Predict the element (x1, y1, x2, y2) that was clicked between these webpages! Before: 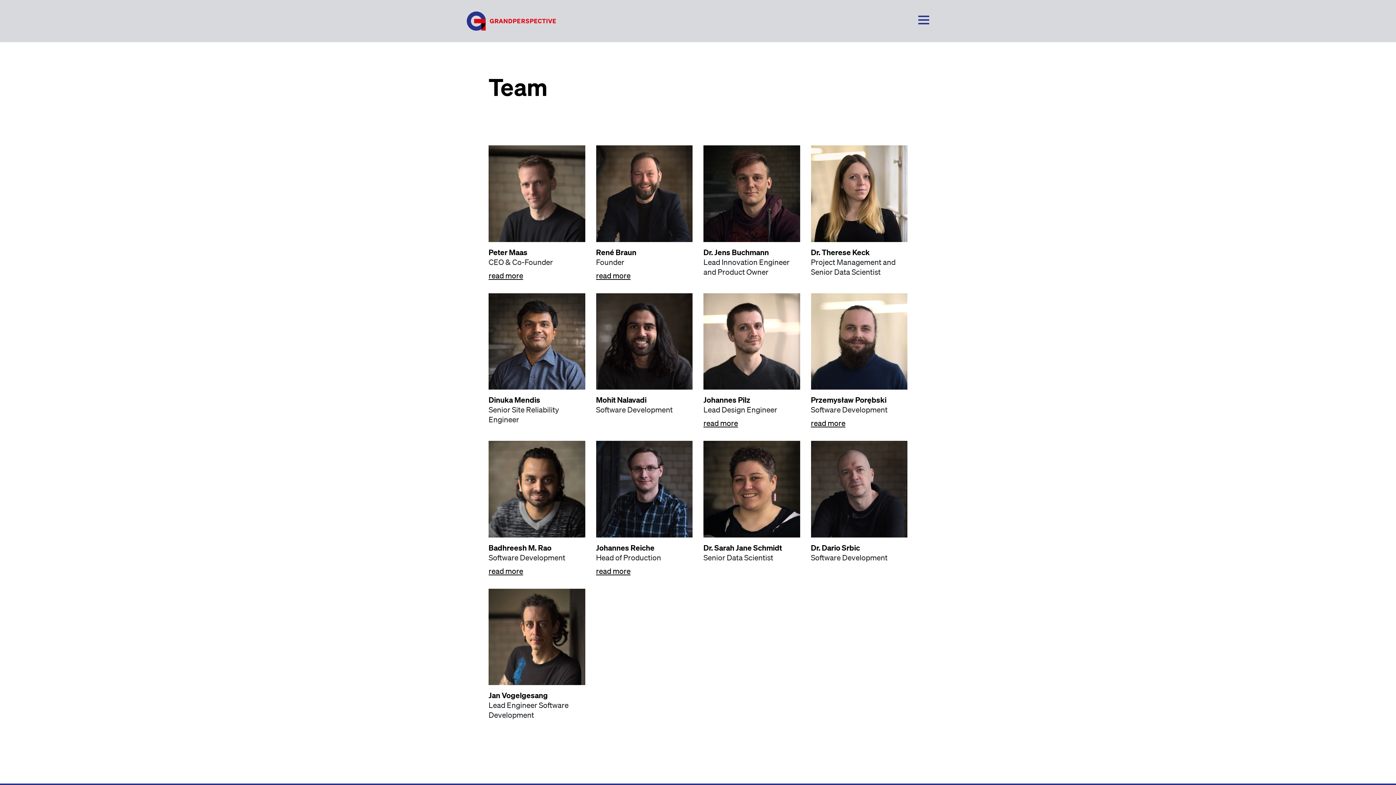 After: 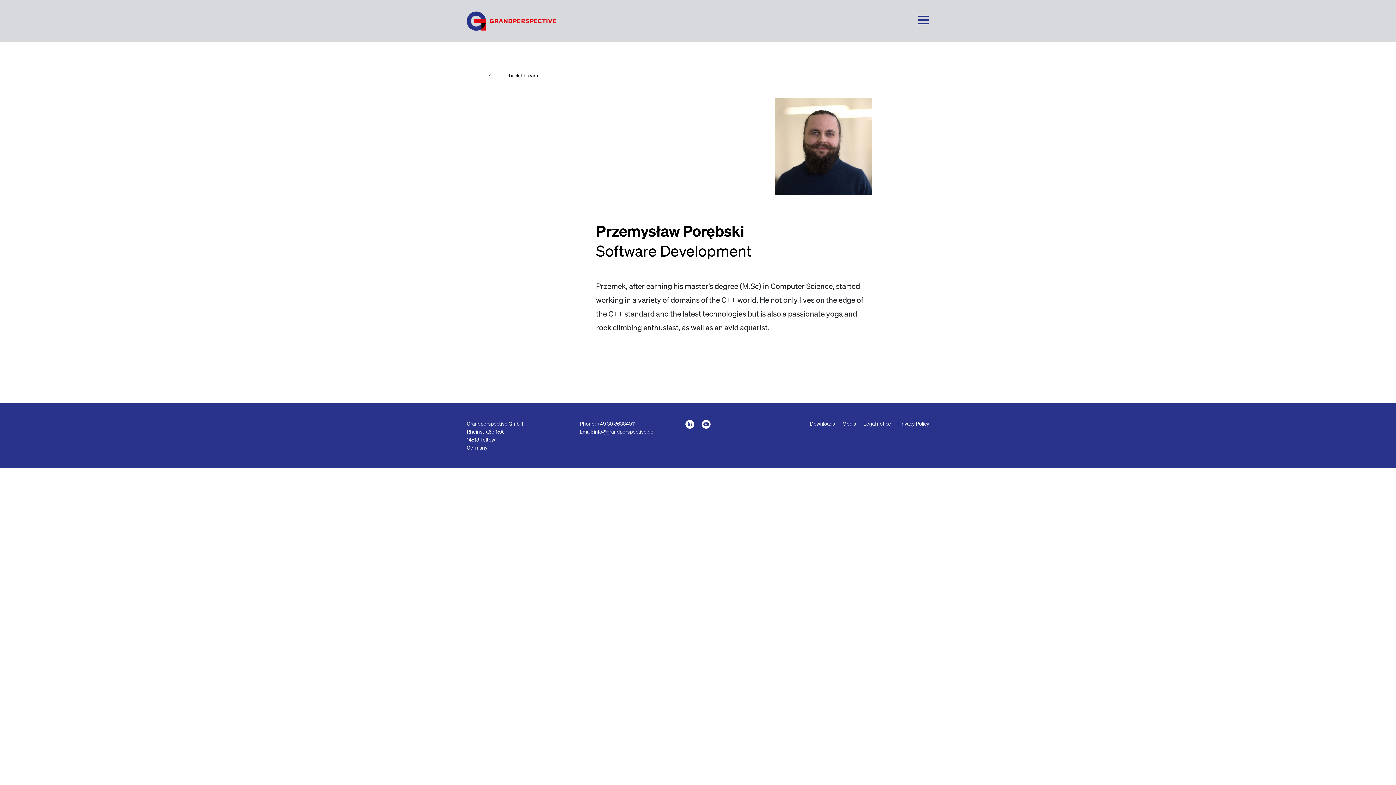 Action: label: read more bbox: (811, 414, 845, 428)